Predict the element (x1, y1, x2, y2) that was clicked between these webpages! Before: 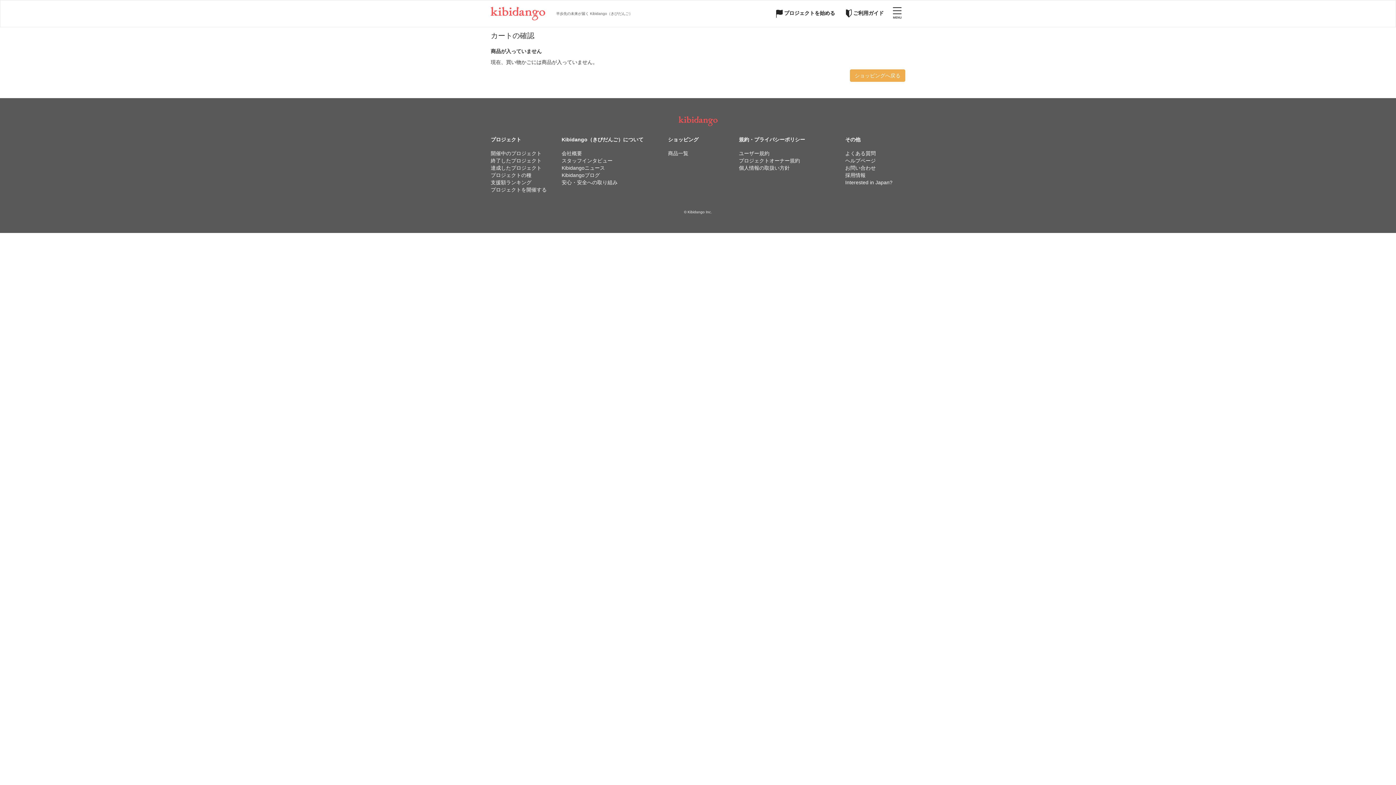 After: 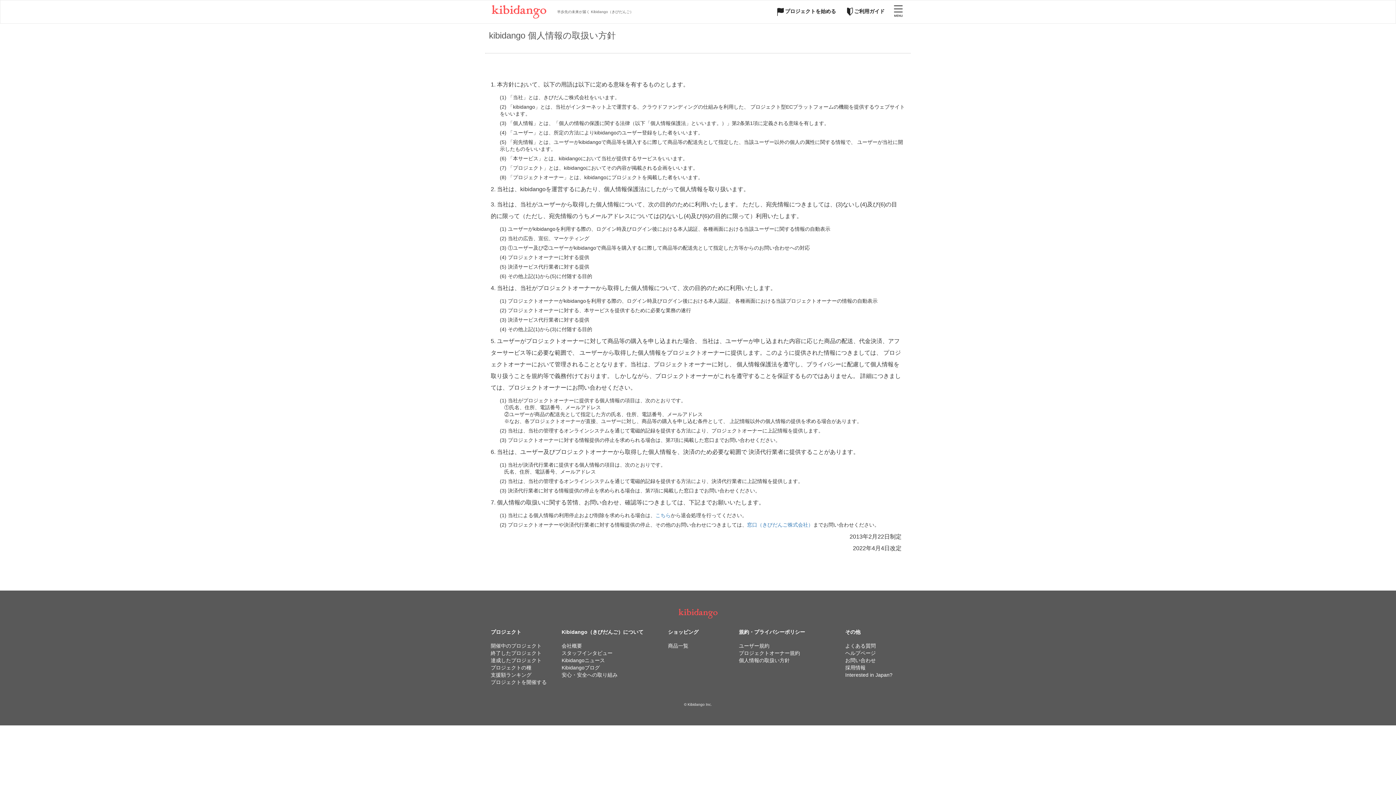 Action: bbox: (739, 165, 790, 170) label: 個人情報の取扱い方針